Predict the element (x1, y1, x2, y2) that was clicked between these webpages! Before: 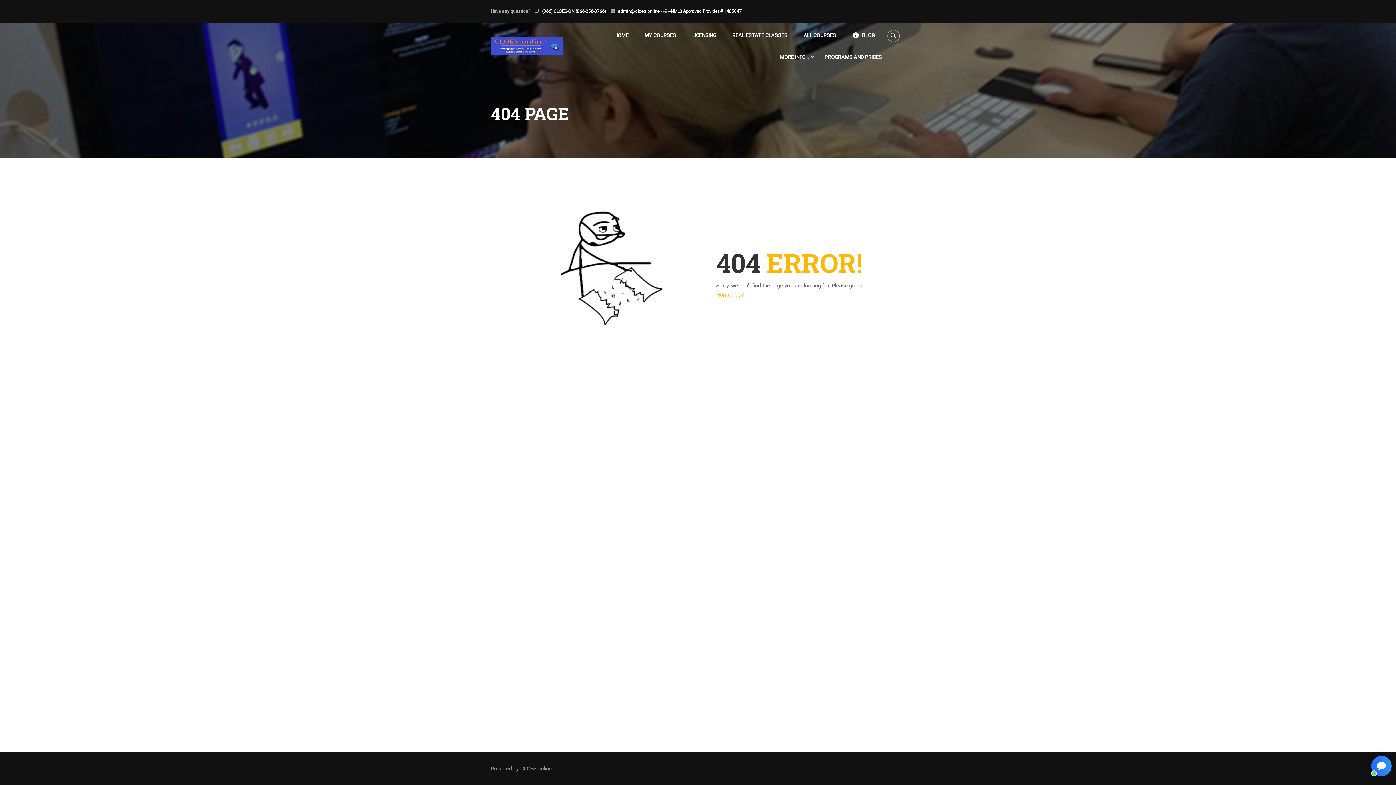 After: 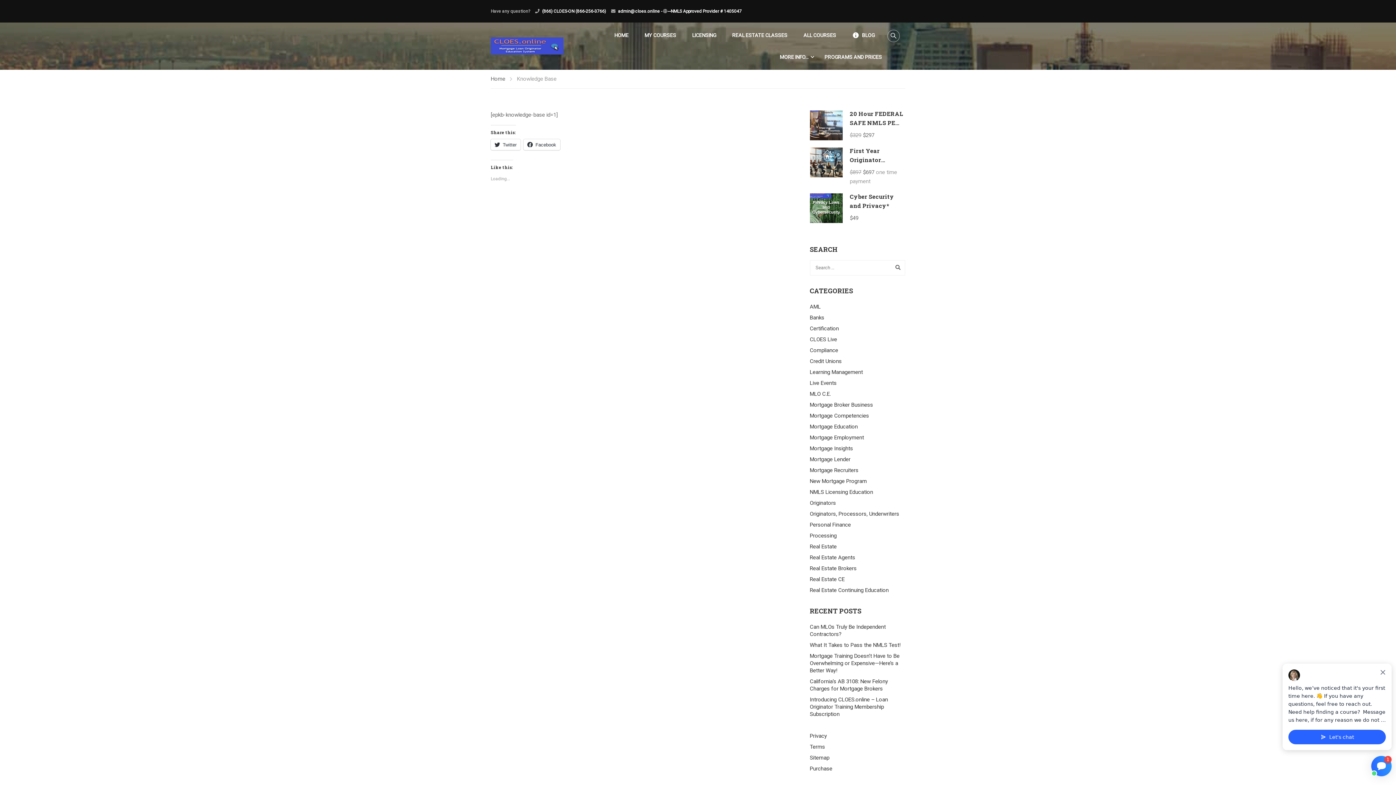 Action: label: MORE INFO… bbox: (772, 46, 816, 68)